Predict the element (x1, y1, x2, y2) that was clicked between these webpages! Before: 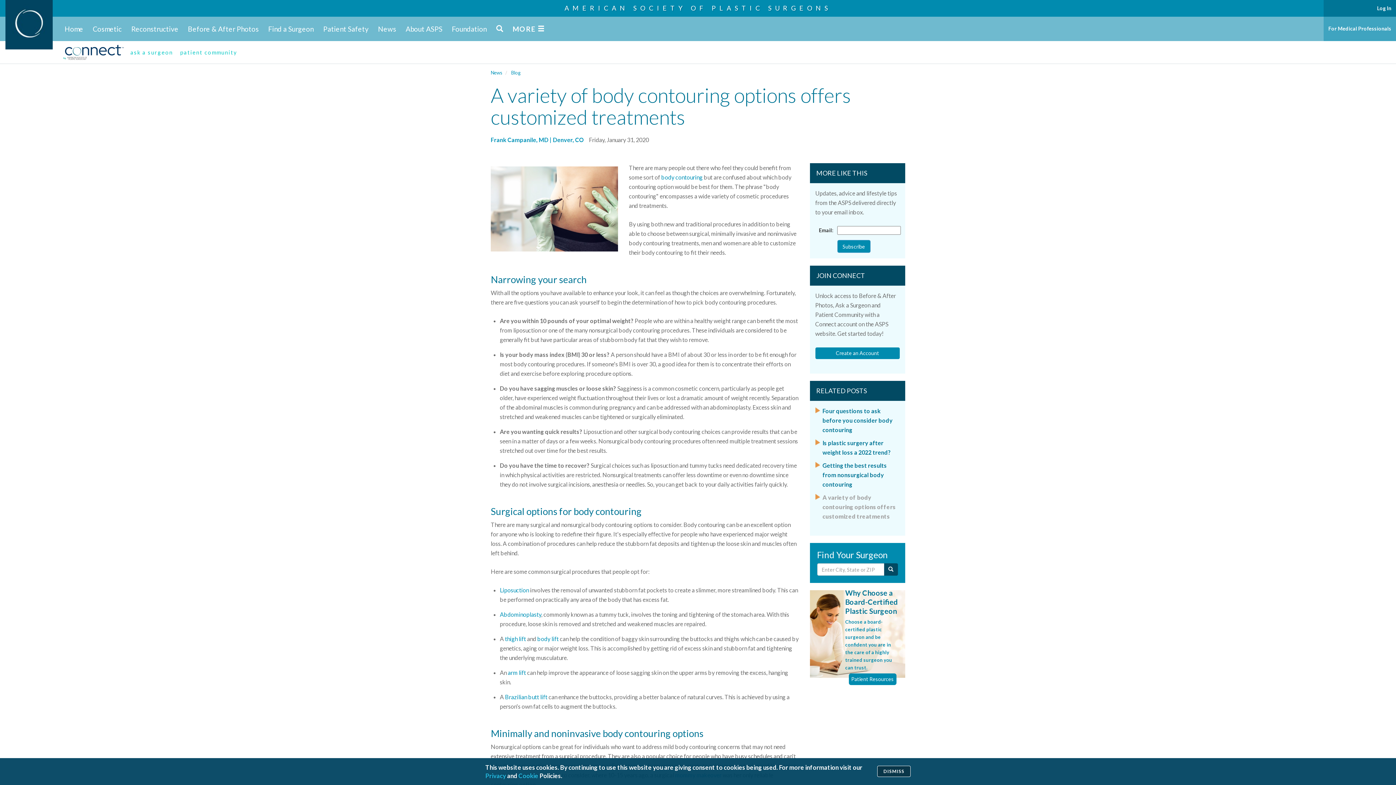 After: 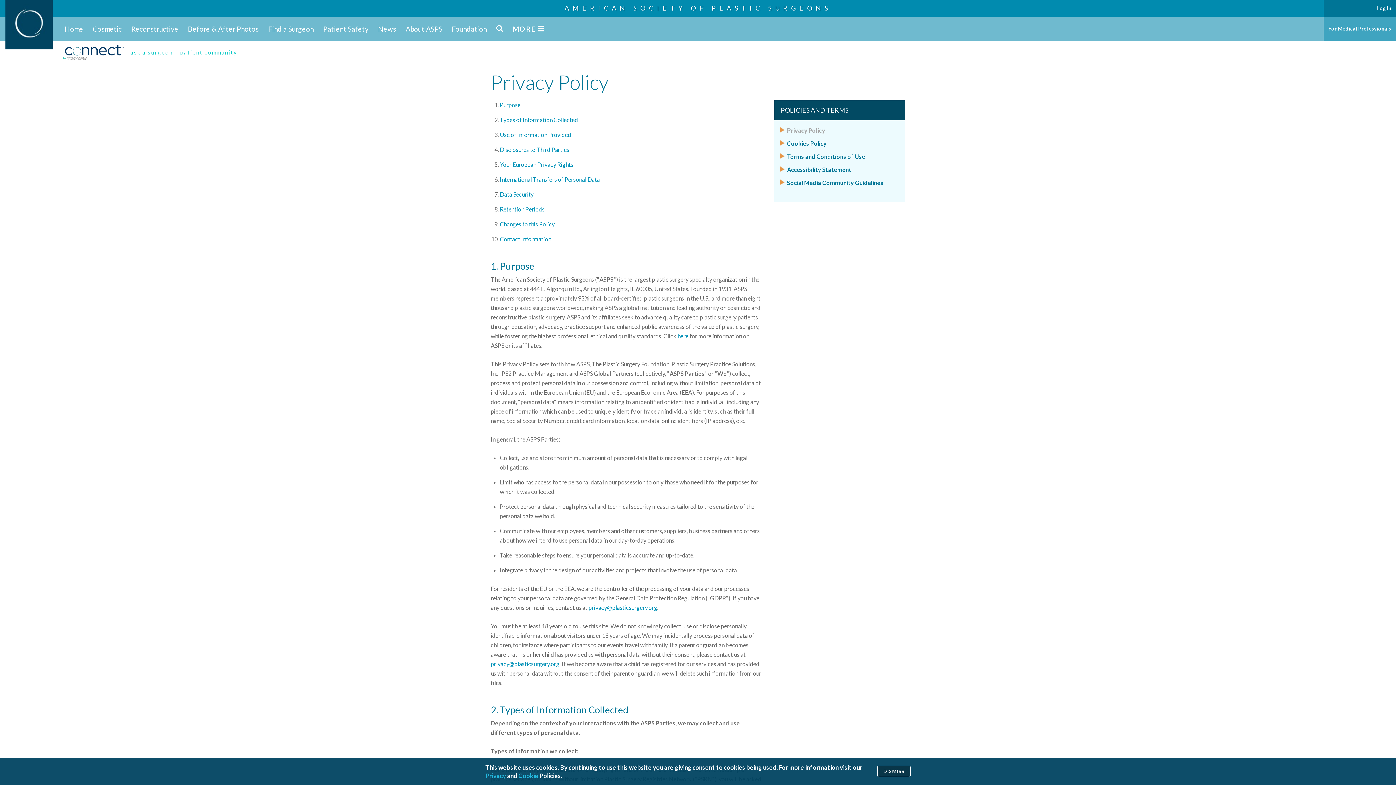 Action: bbox: (485, 772, 506, 780) label: Privacy